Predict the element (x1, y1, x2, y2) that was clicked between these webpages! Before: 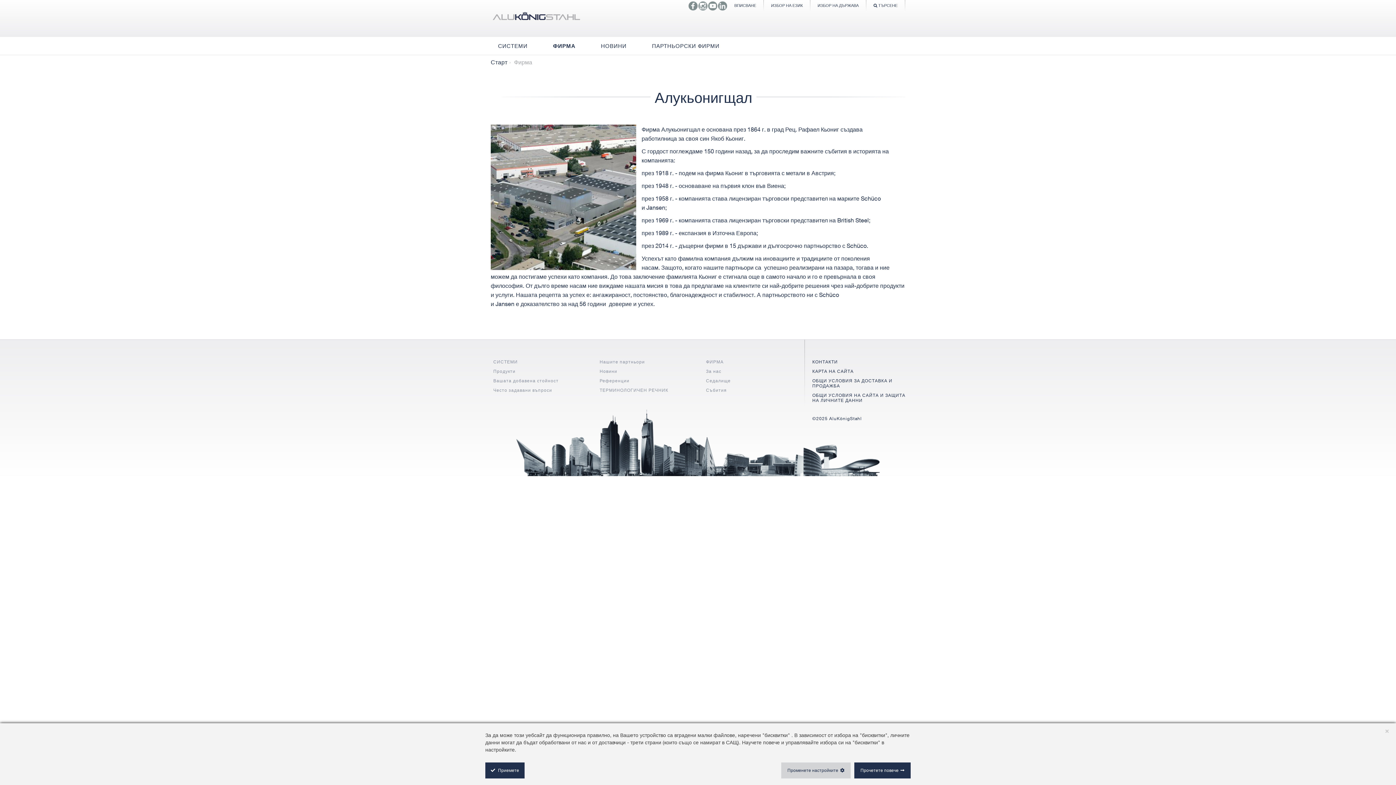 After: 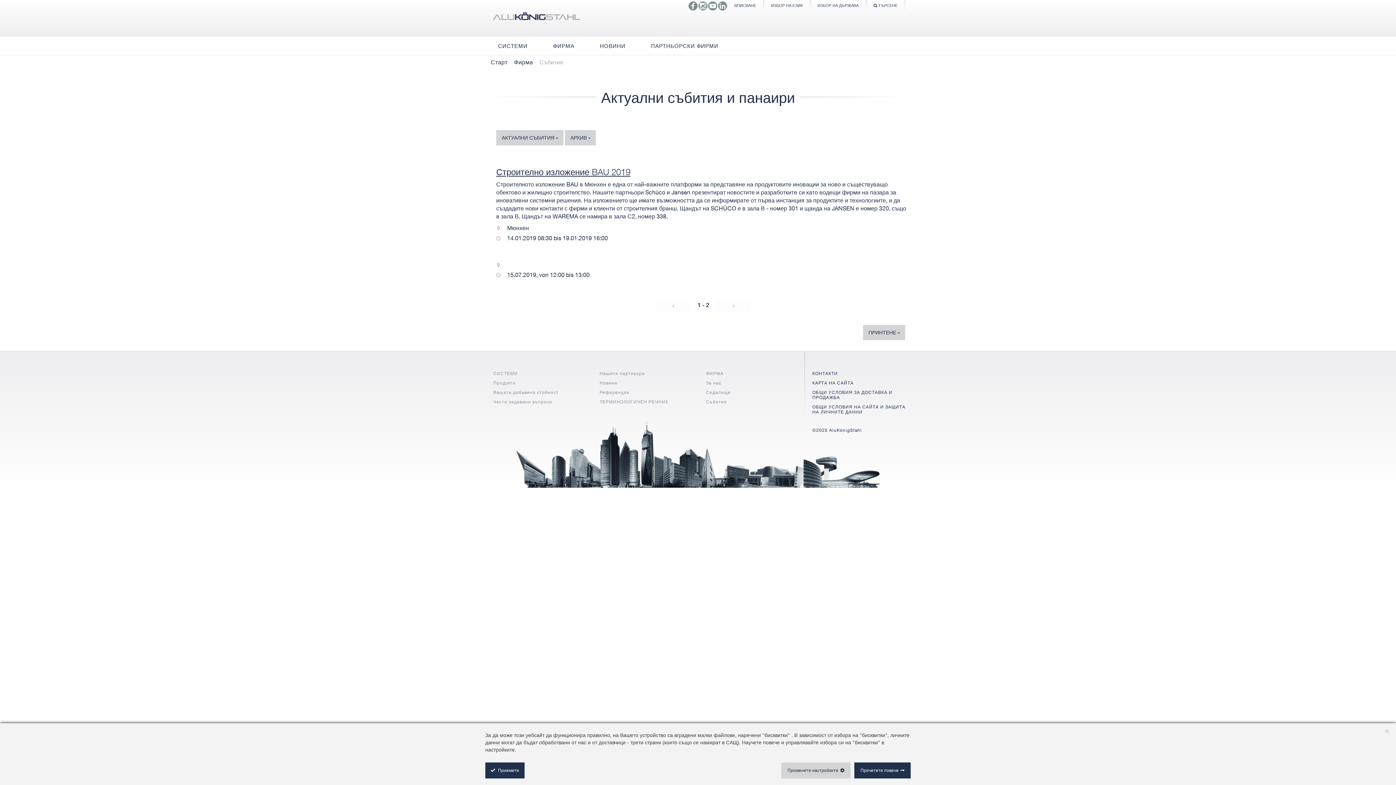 Action: label: Събития bbox: (706, 387, 727, 393)